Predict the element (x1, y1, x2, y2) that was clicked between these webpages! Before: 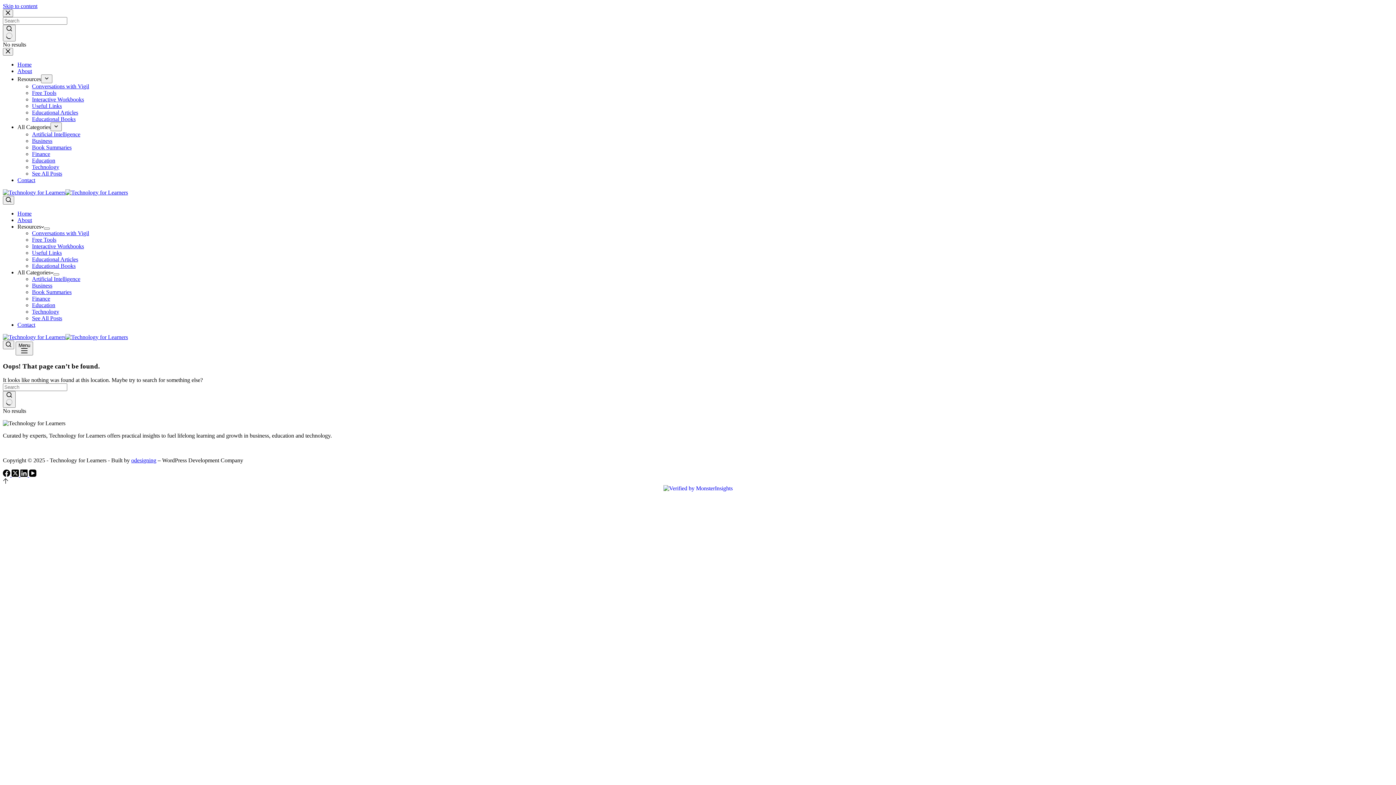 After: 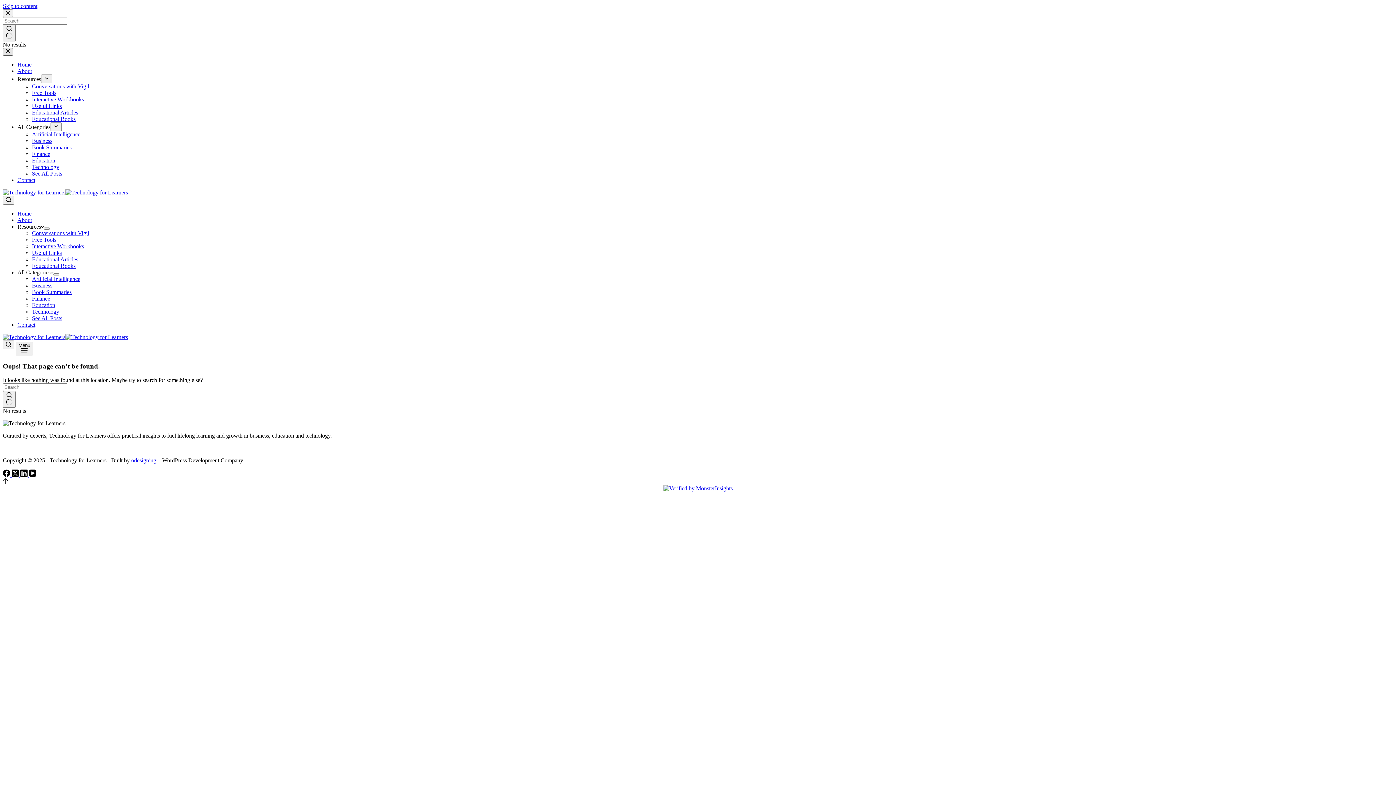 Action: label: Close drawer bbox: (2, 48, 13, 55)